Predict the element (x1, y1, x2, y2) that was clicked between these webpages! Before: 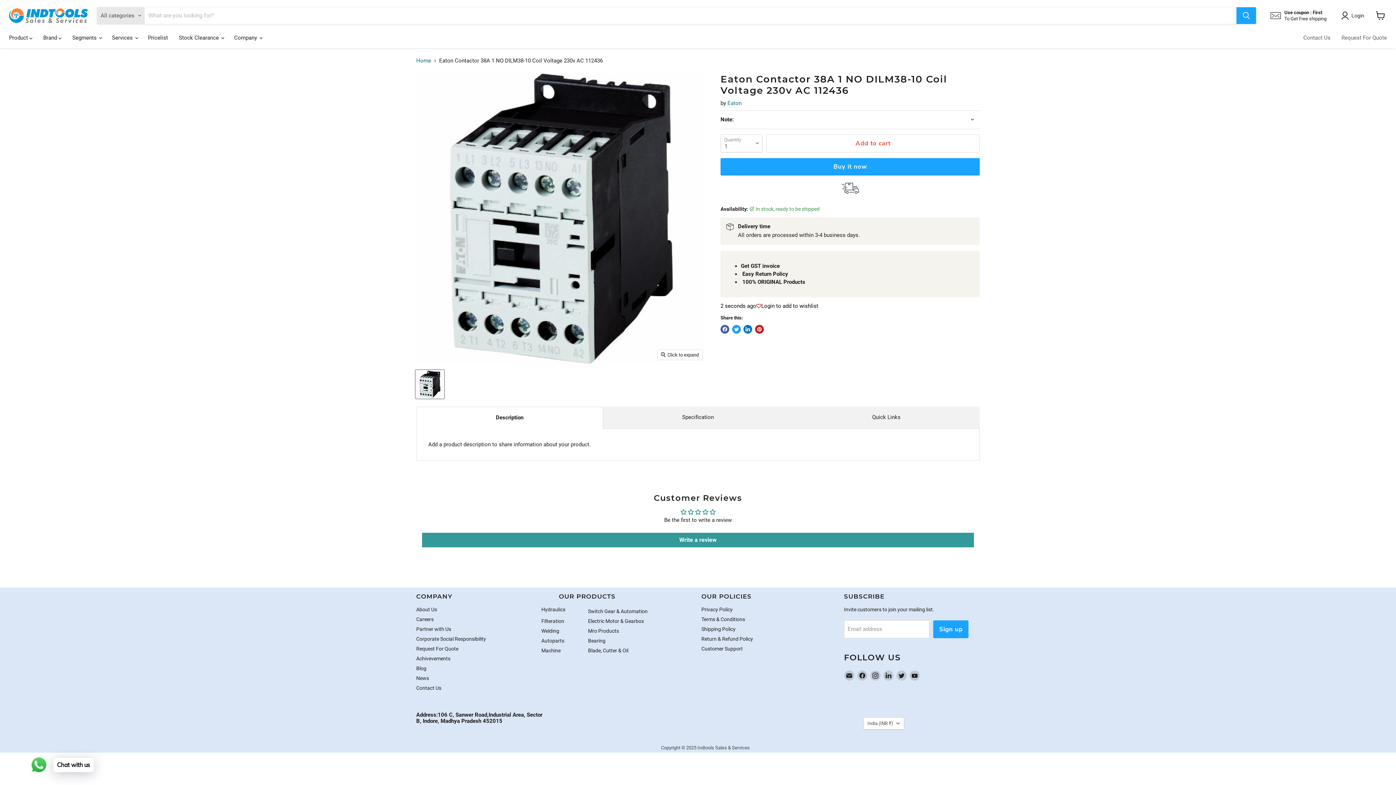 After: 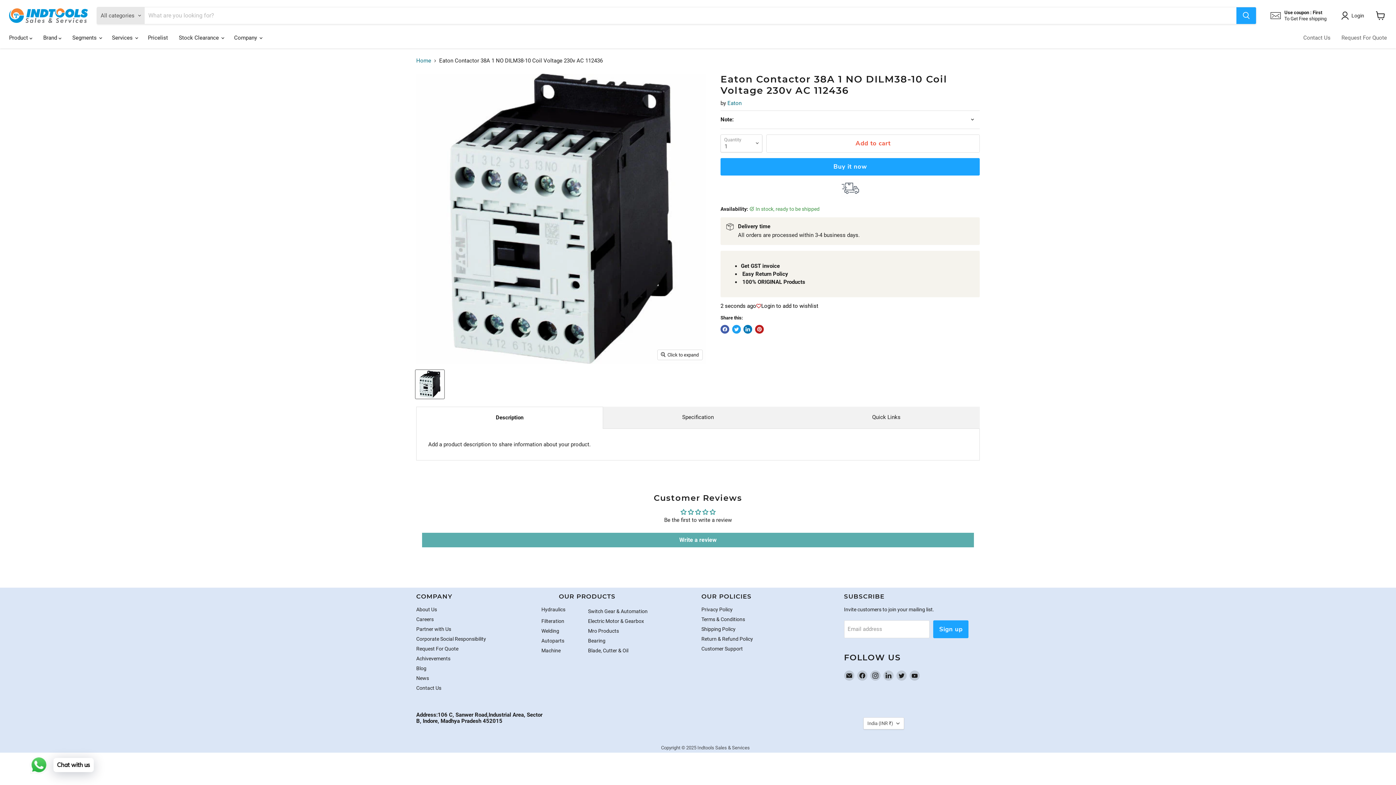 Action: label: Write a review bbox: (422, 532, 974, 547)